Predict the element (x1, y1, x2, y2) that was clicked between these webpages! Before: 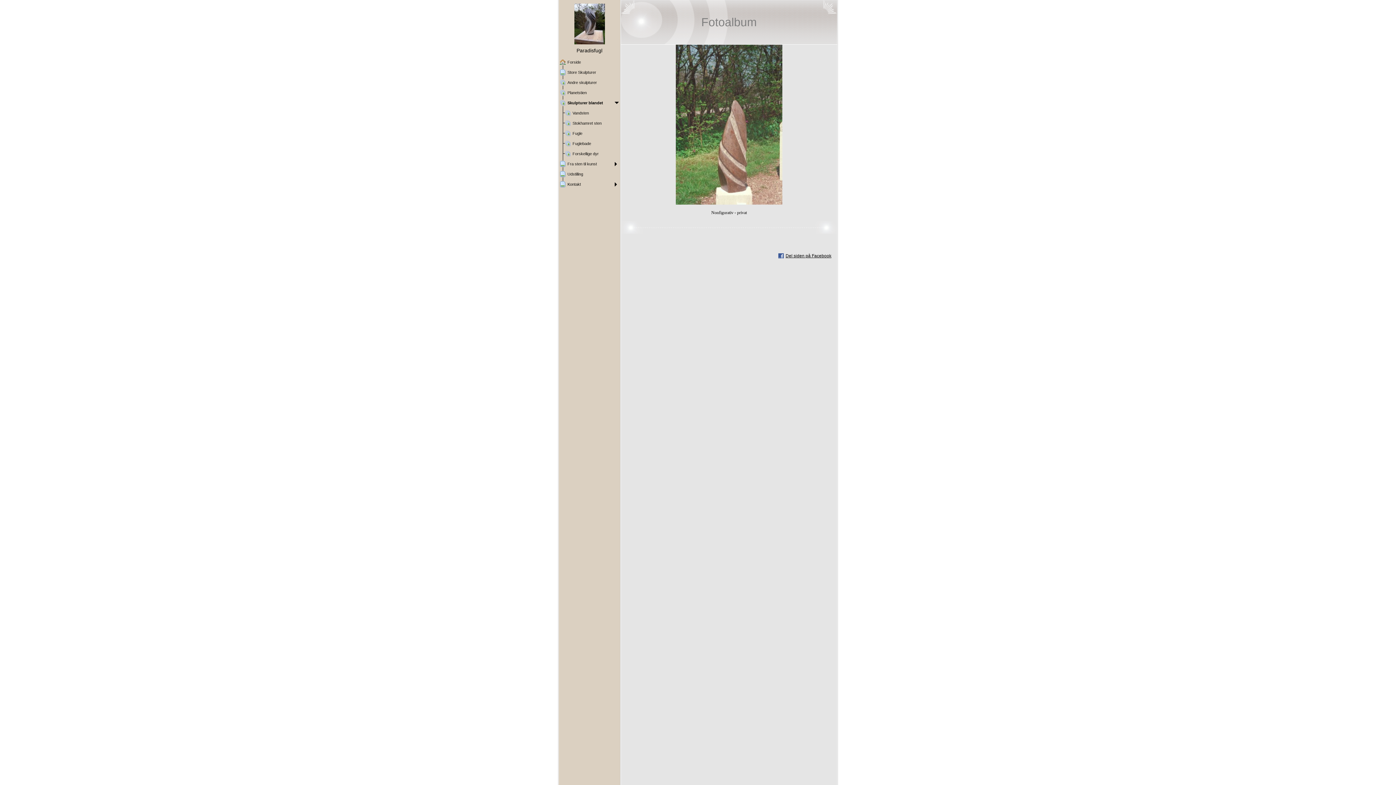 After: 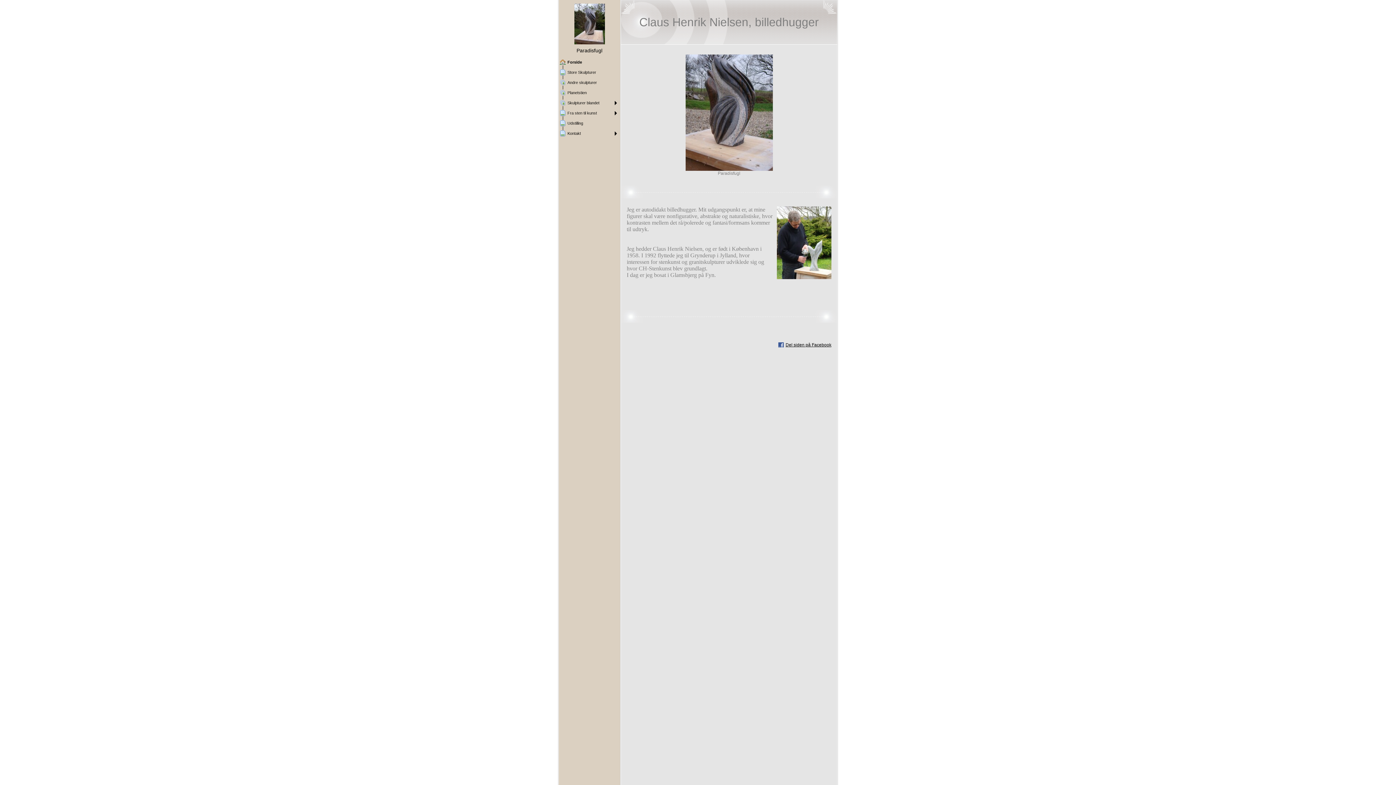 Action: label: Forside bbox: (558, 57, 620, 67)